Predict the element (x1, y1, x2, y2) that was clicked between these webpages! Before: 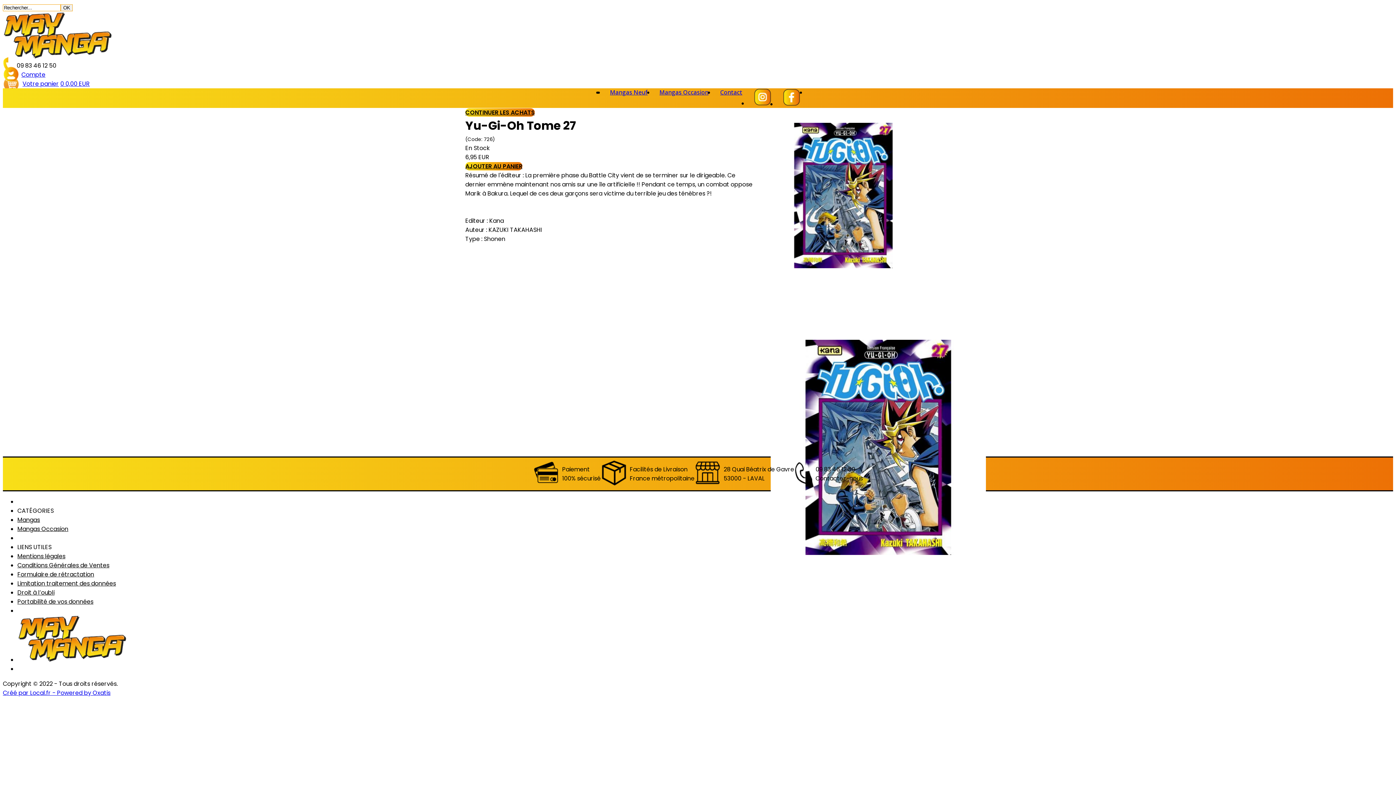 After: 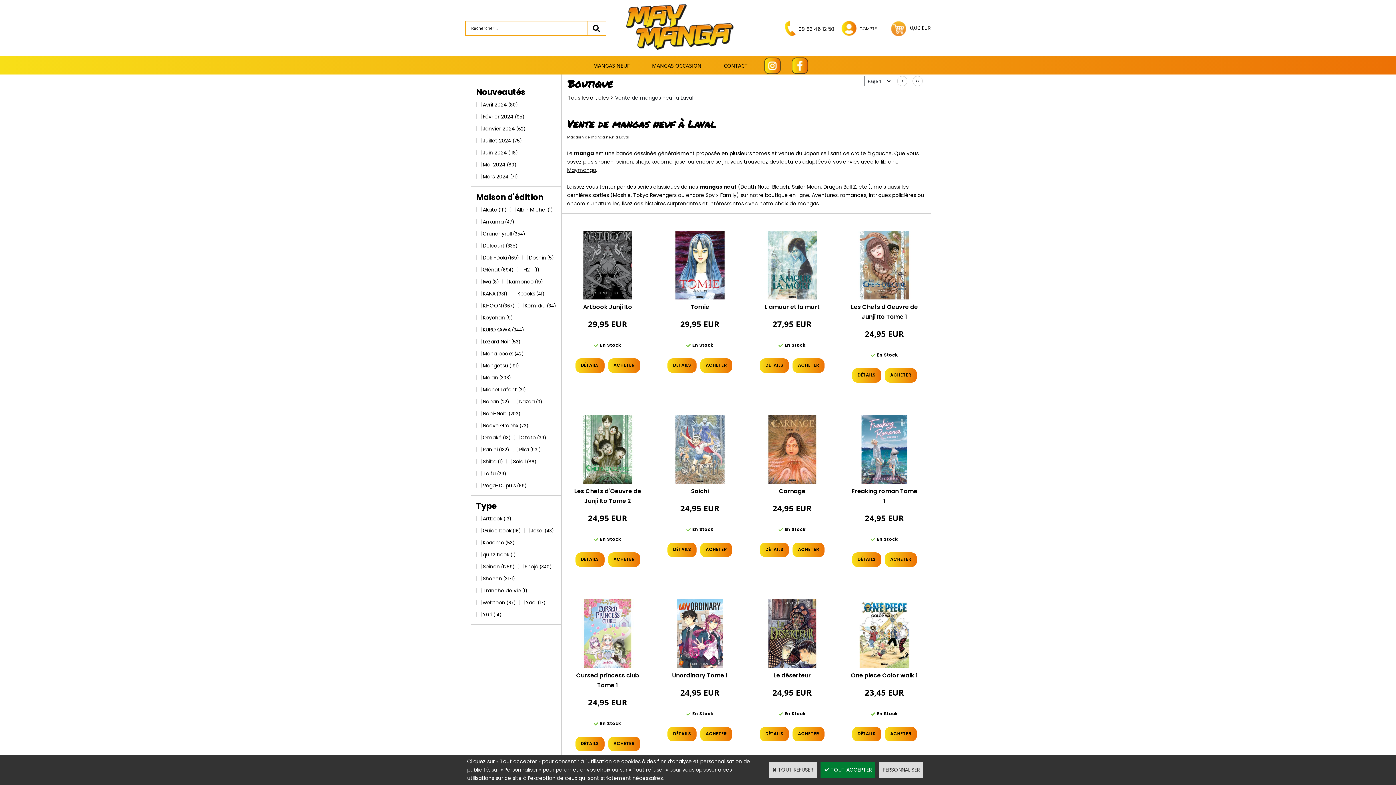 Action: label: Mangas Neuf bbox: (610, 88, 648, 96)